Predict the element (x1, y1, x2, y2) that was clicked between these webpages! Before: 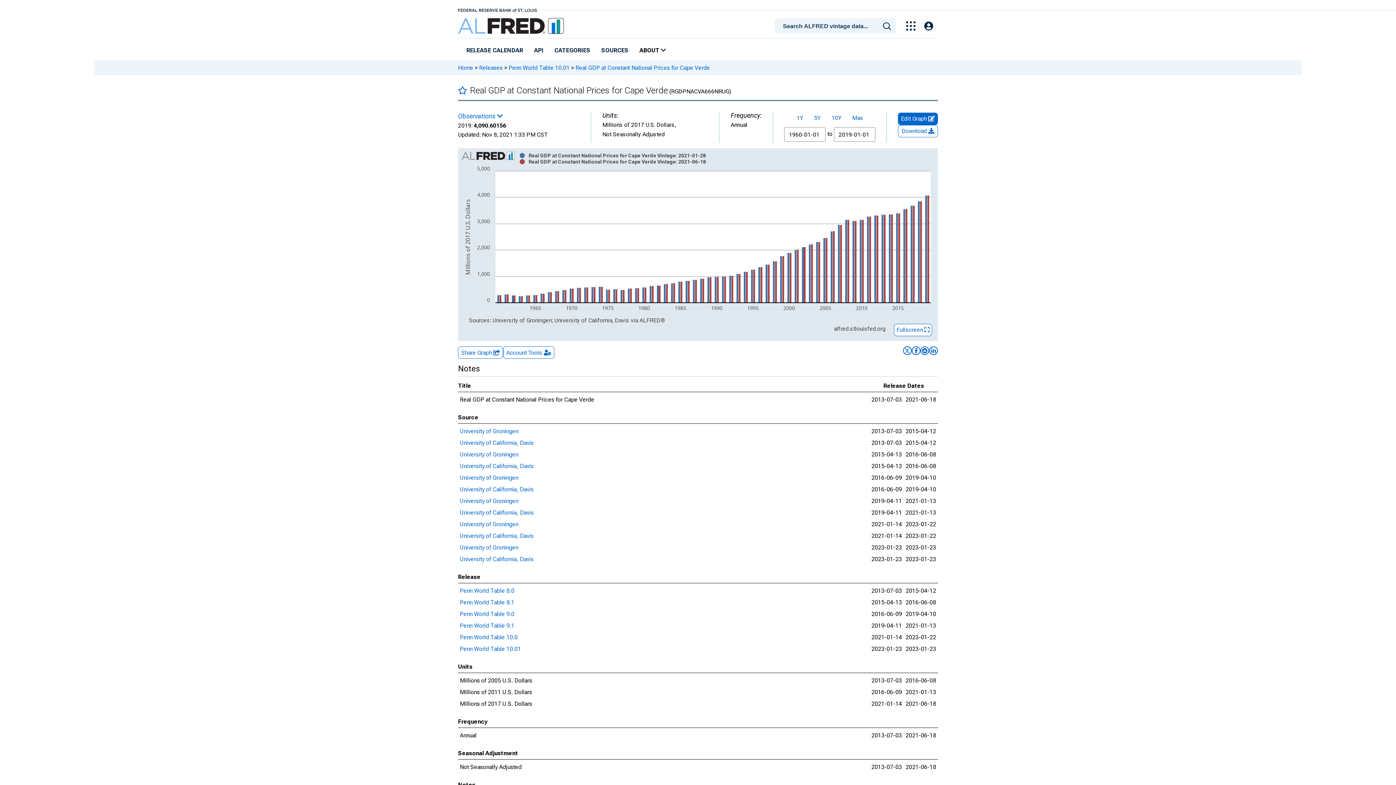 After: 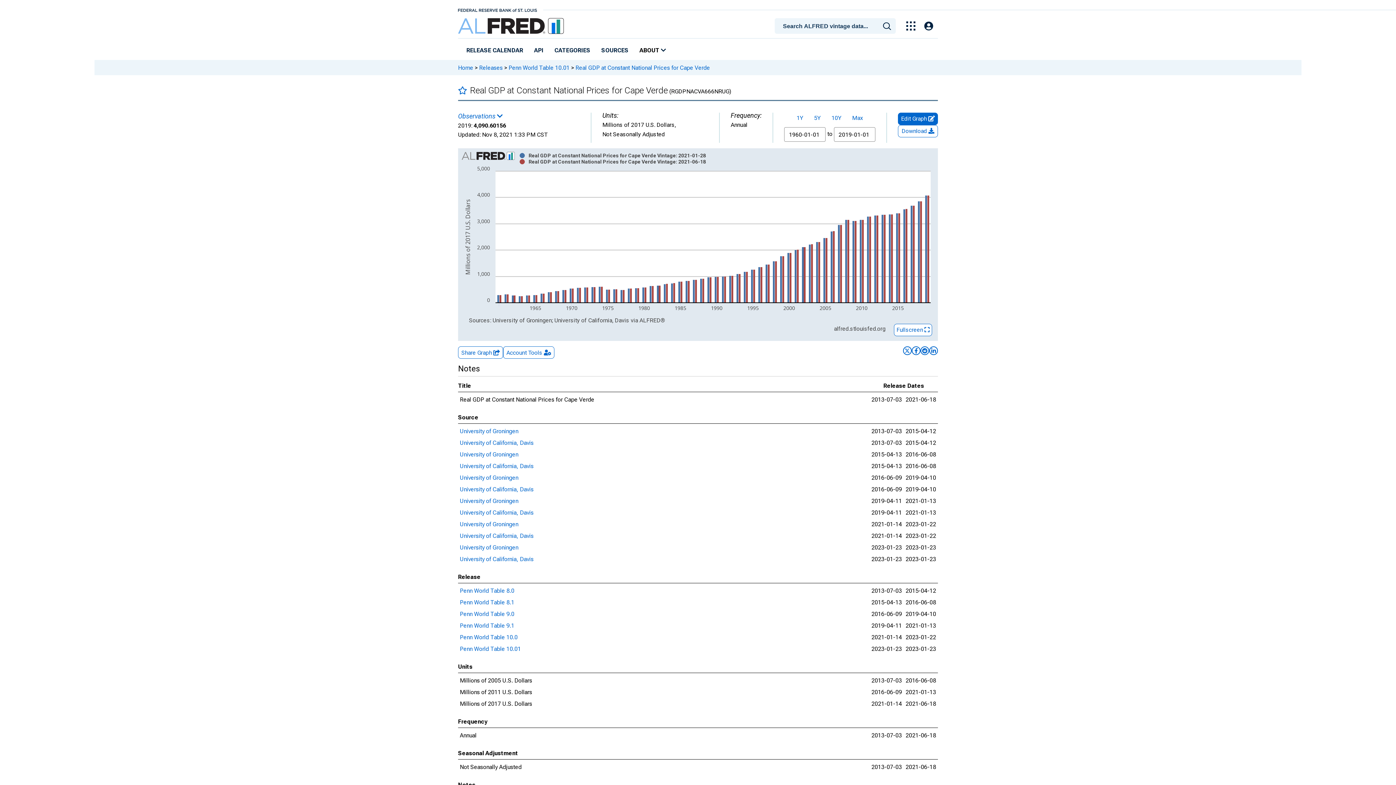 Action: label: API bbox: (531, 44, 546, 57)